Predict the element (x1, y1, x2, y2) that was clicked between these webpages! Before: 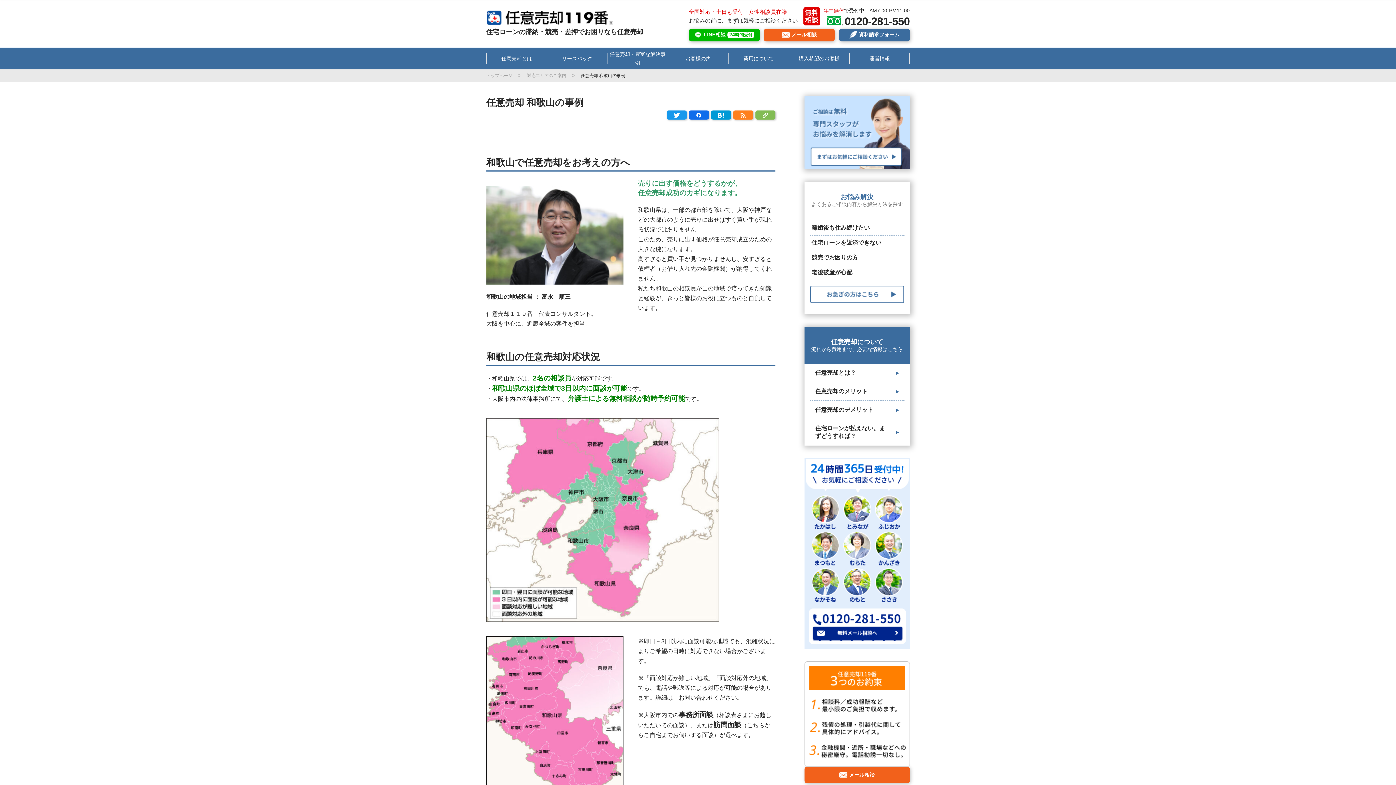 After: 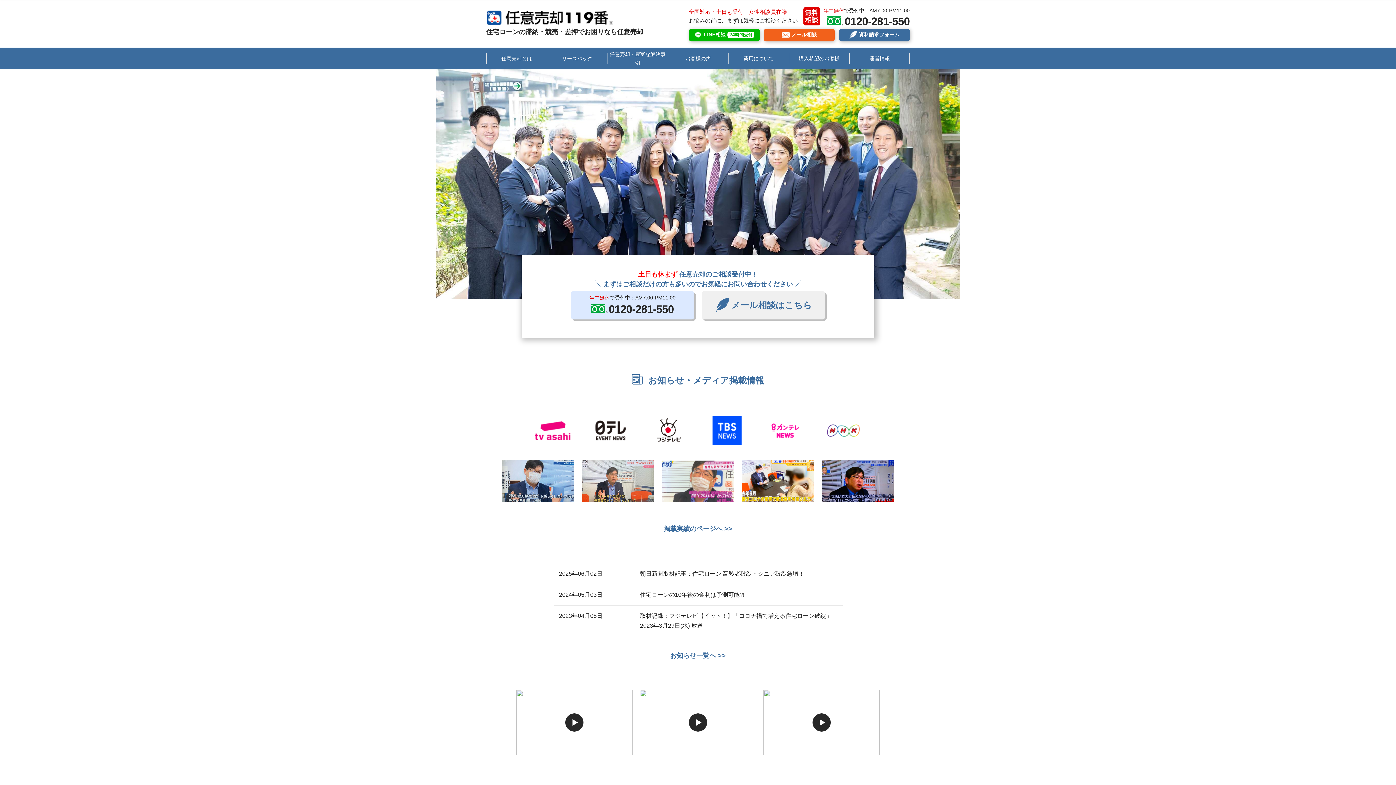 Action: bbox: (486, 73, 512, 78) label: トップページ